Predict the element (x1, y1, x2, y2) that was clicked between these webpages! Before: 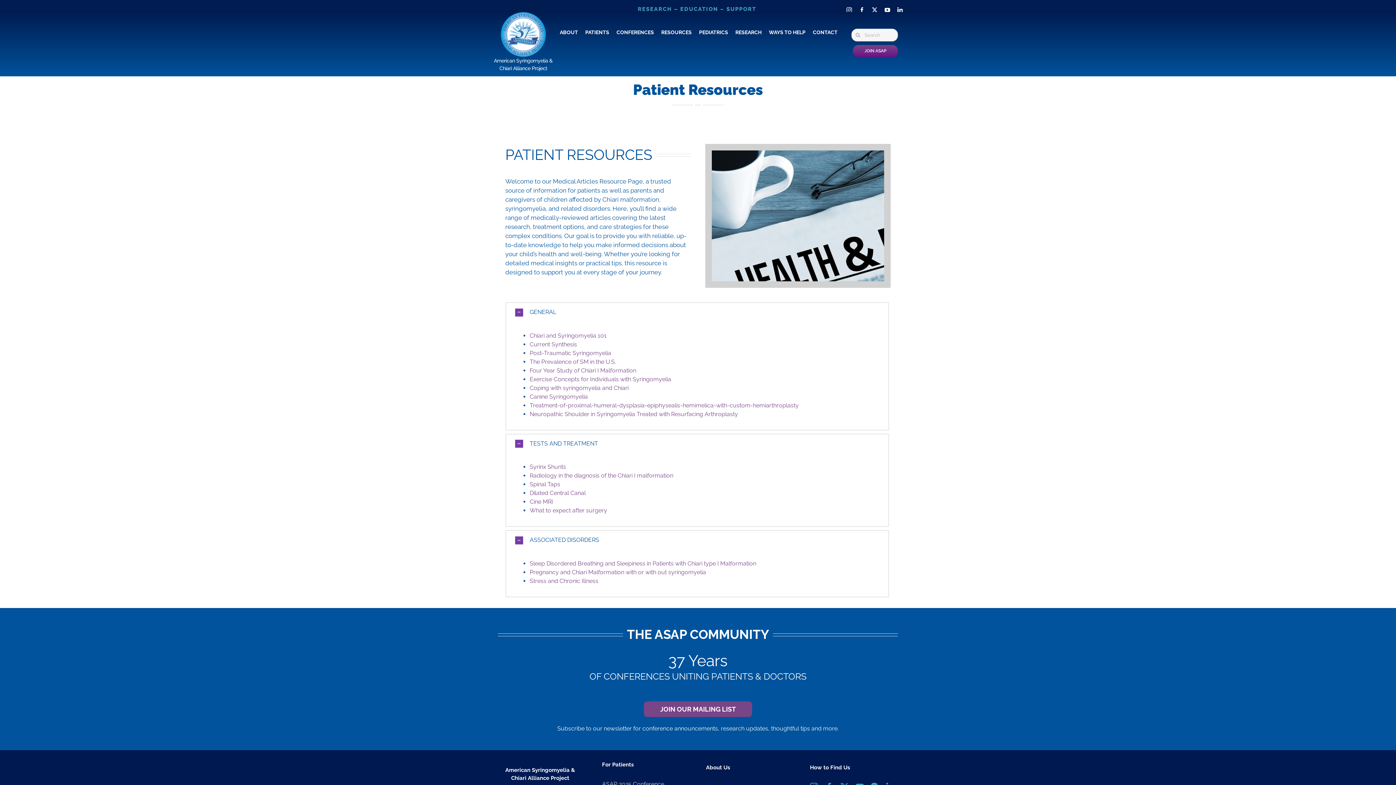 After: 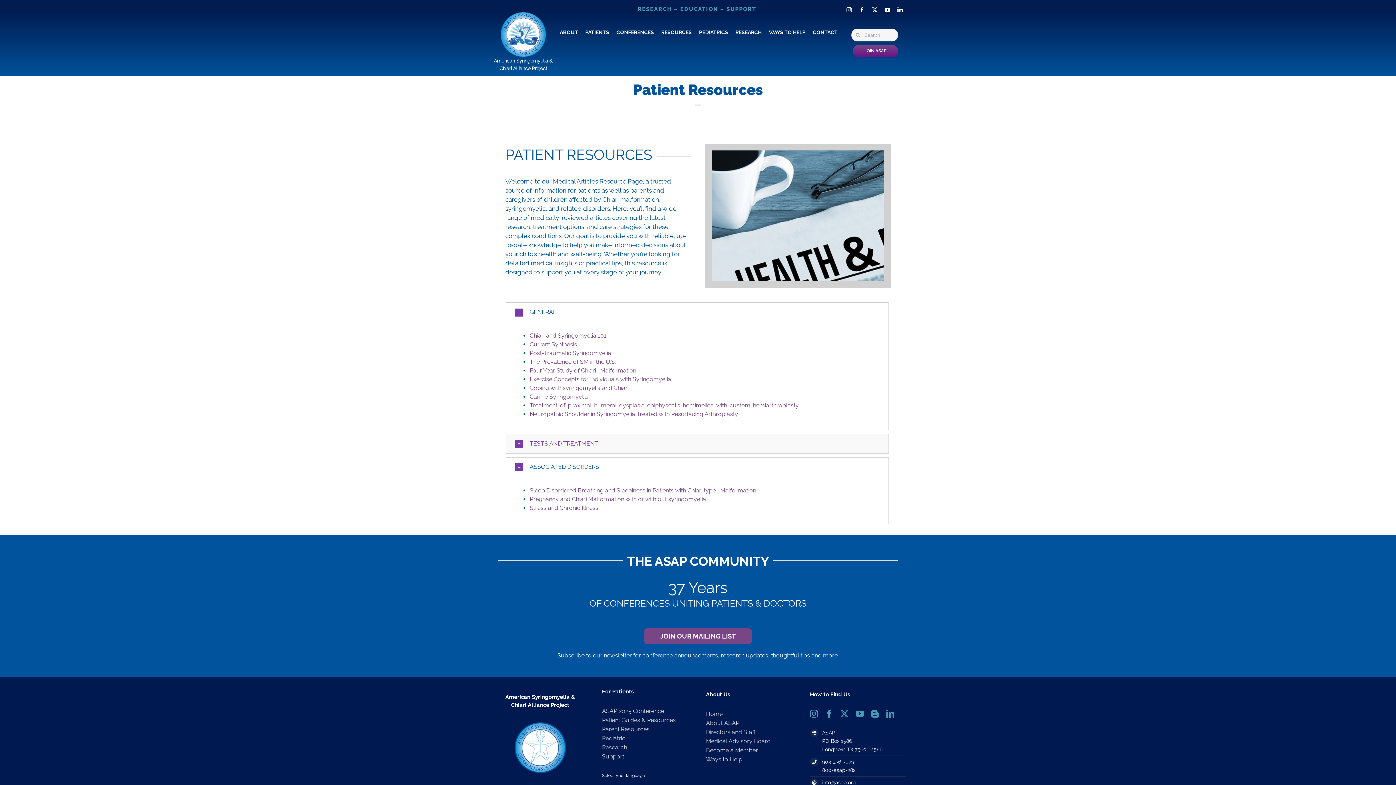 Action: bbox: (506, 434, 888, 453) label: TESTS AND TREATMENT